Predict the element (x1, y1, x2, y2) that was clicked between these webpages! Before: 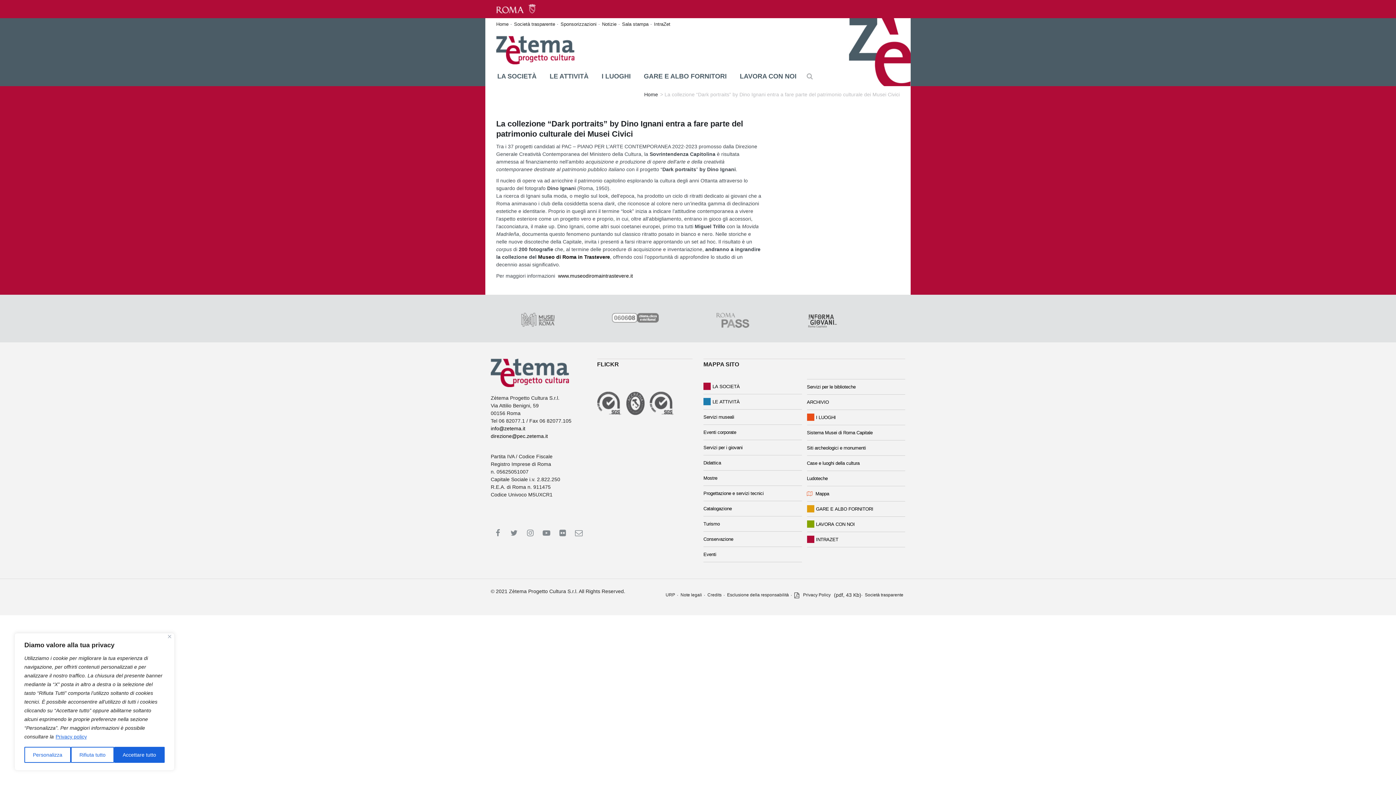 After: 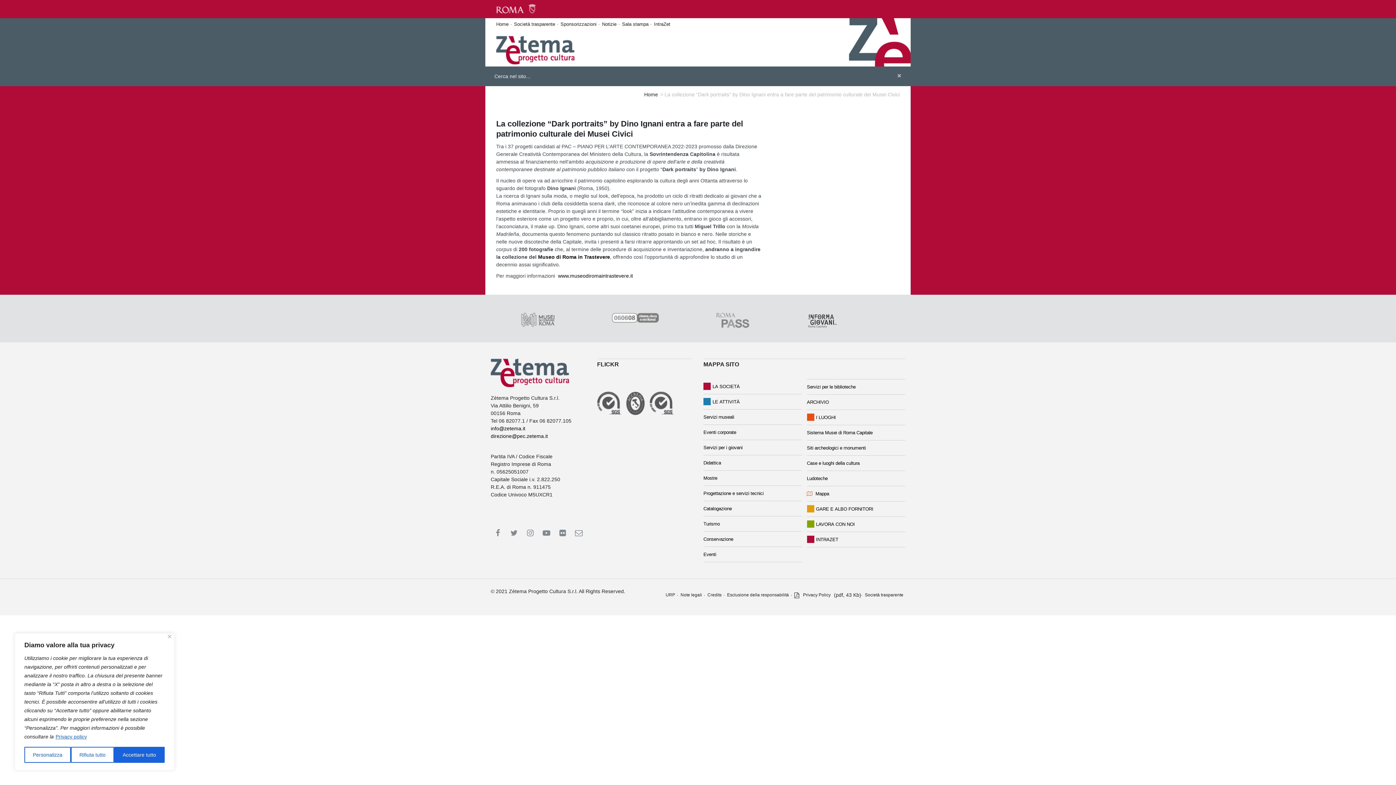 Action: bbox: (803, 66, 816, 86)